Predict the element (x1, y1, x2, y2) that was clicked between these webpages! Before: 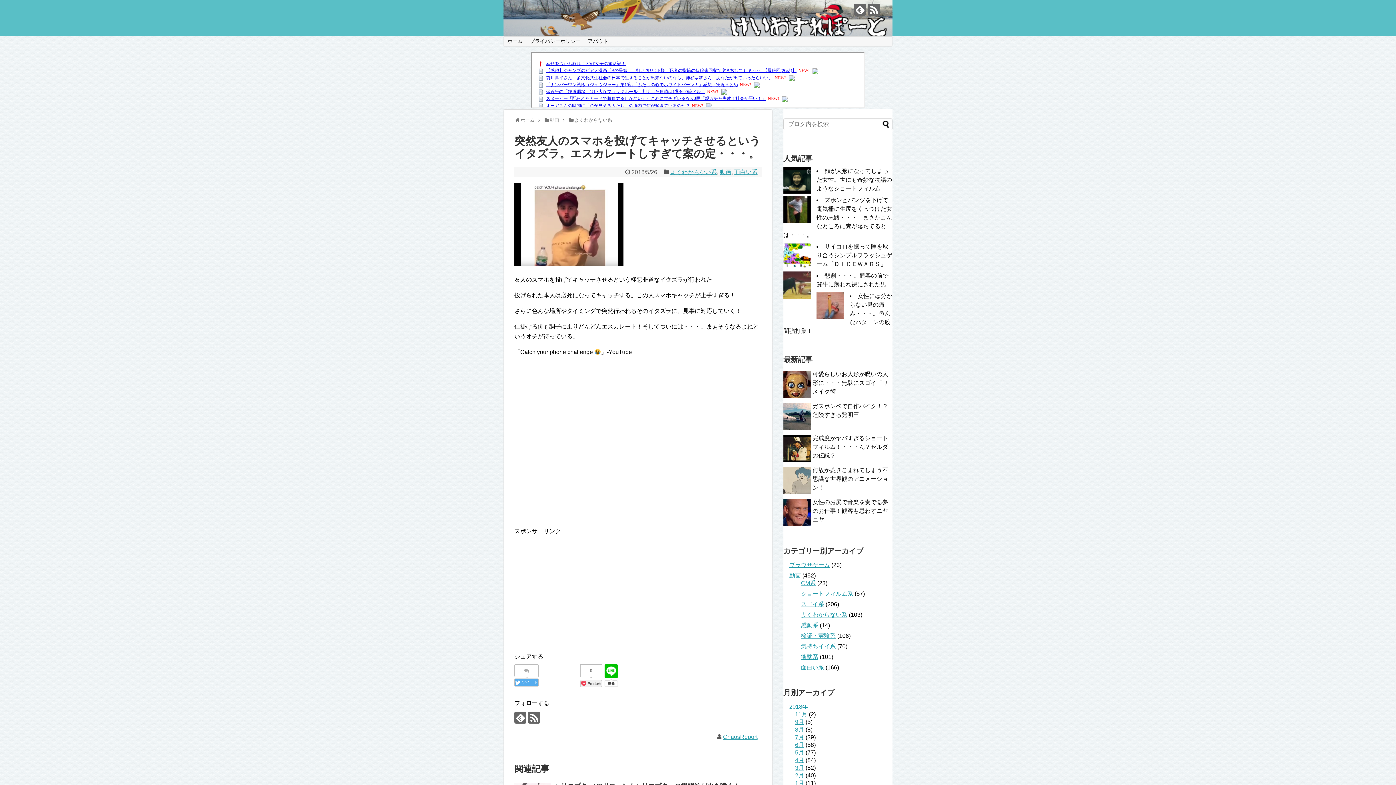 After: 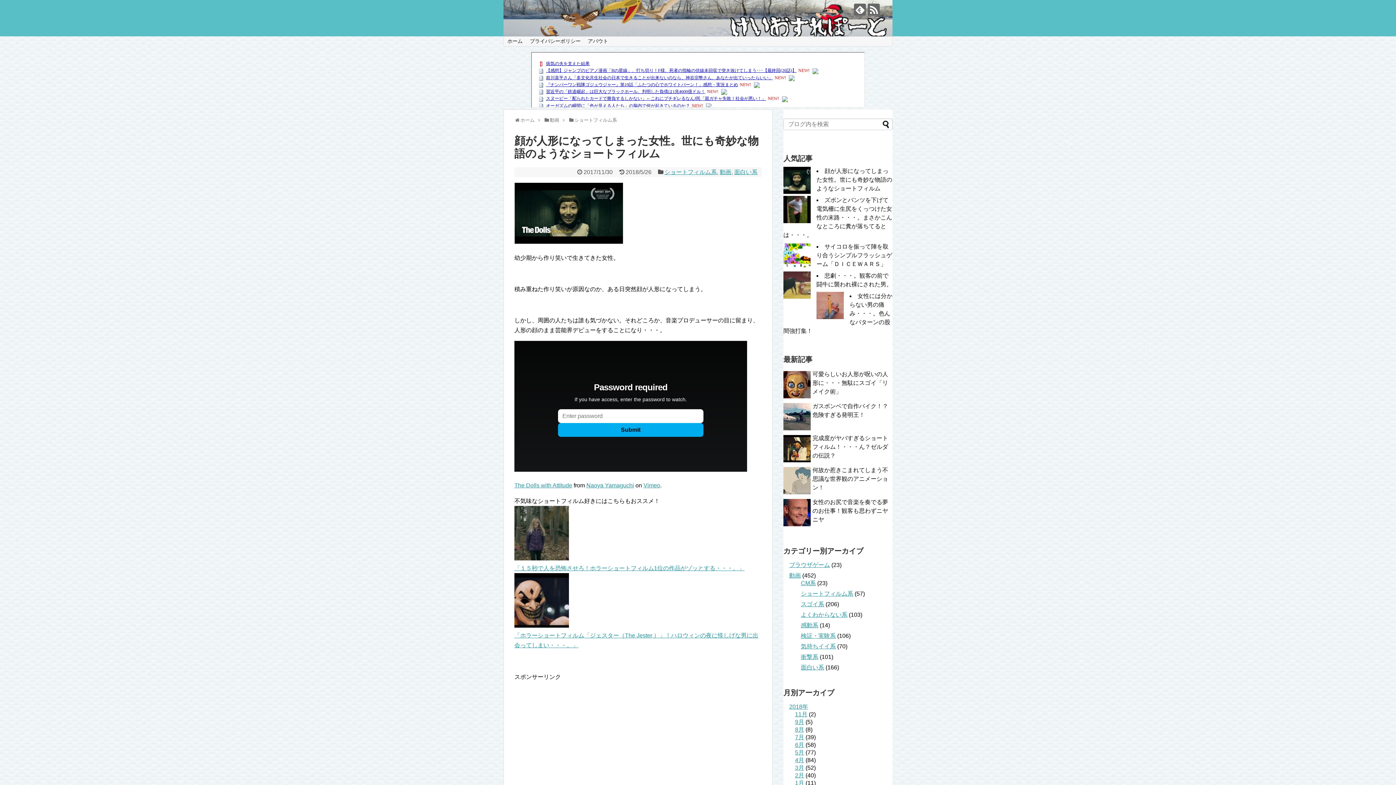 Action: label: 顔が人形になってしまった女性。世にも奇妙な物語のようなショートフィルム bbox: (816, 168, 892, 191)